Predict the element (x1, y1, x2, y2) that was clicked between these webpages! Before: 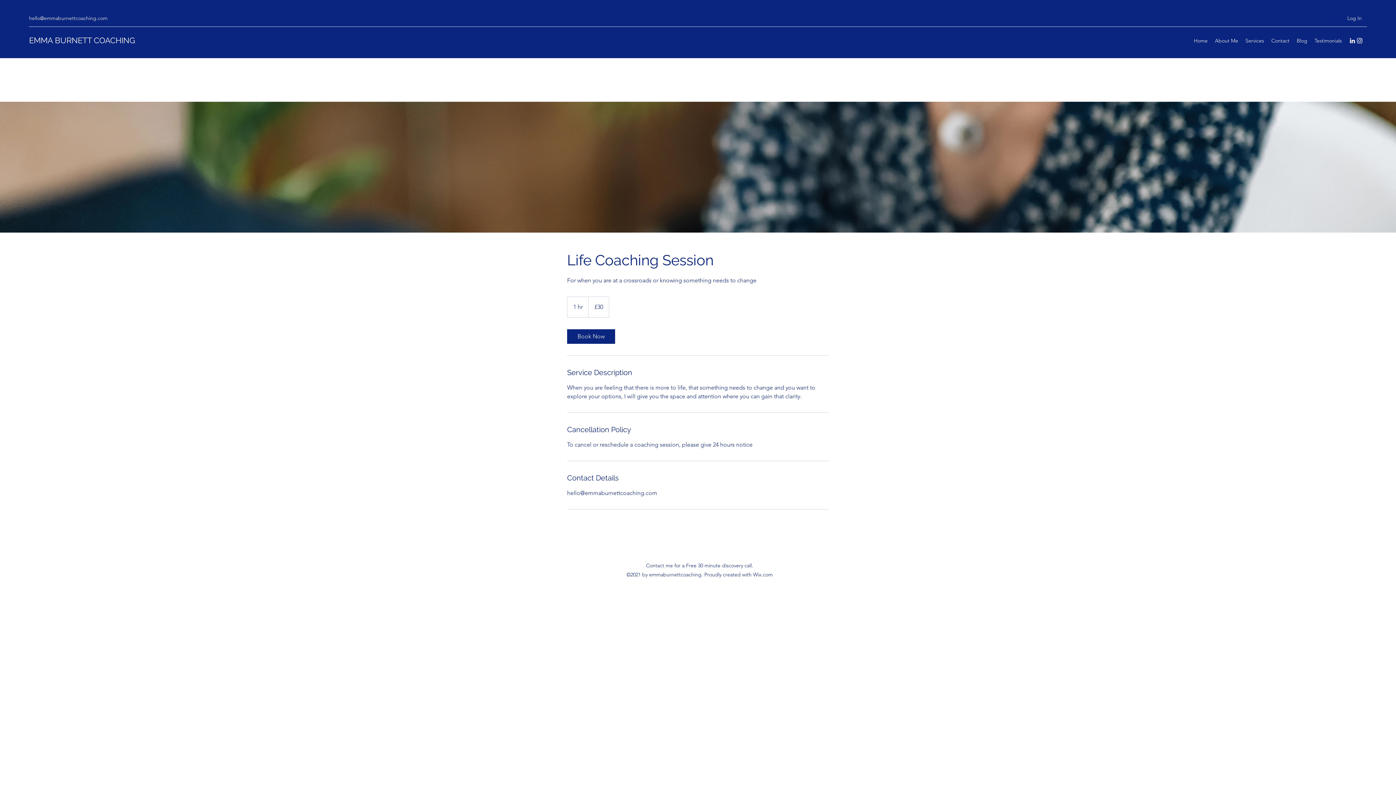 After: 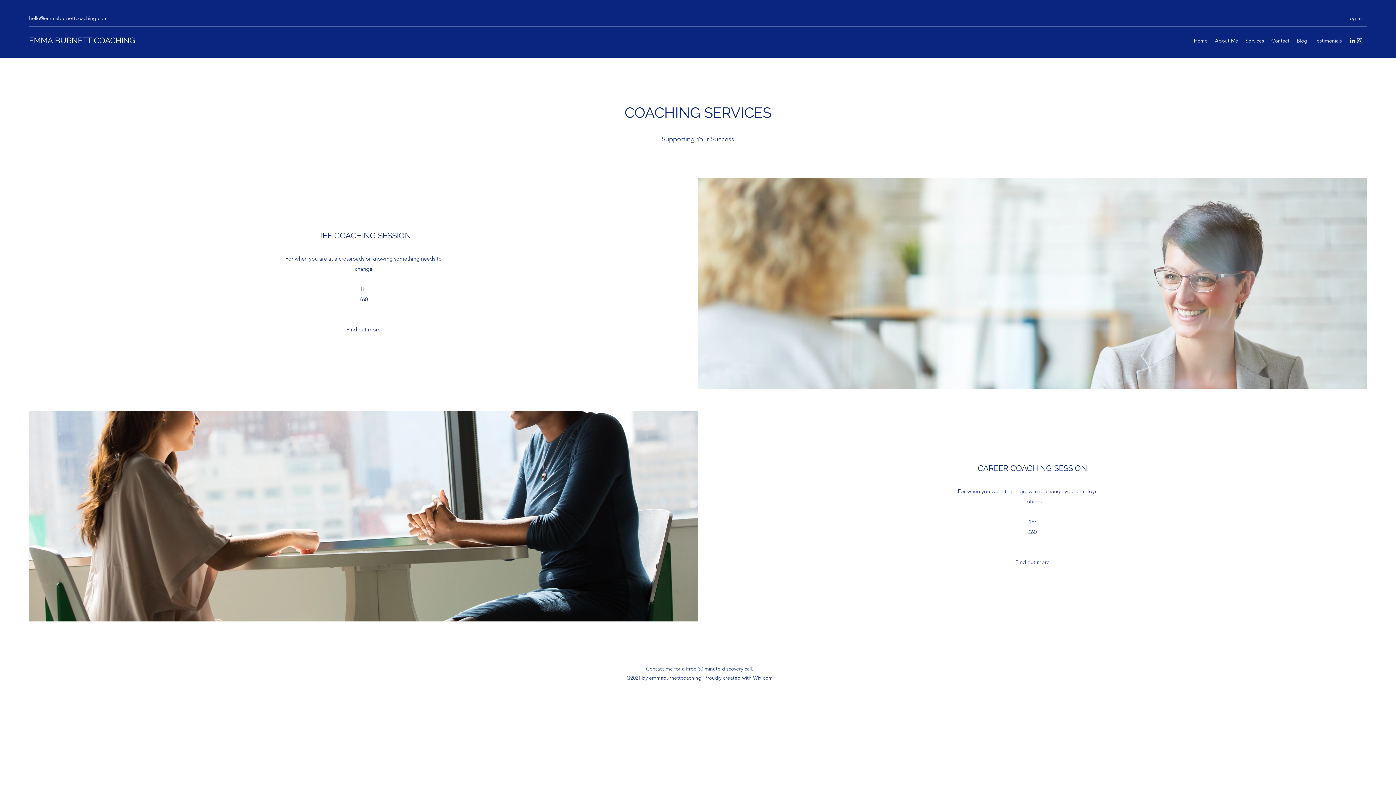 Action: bbox: (1242, 35, 1268, 46) label: Services